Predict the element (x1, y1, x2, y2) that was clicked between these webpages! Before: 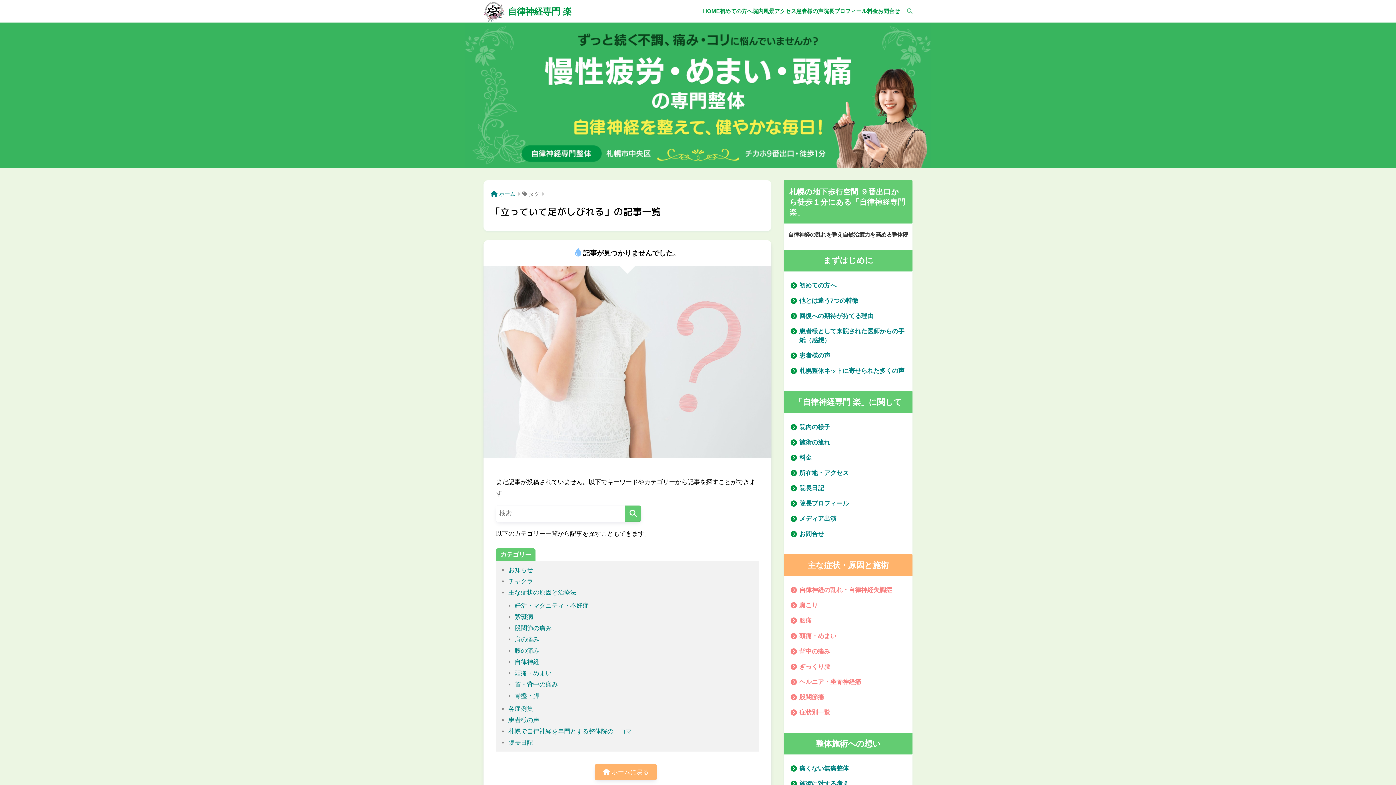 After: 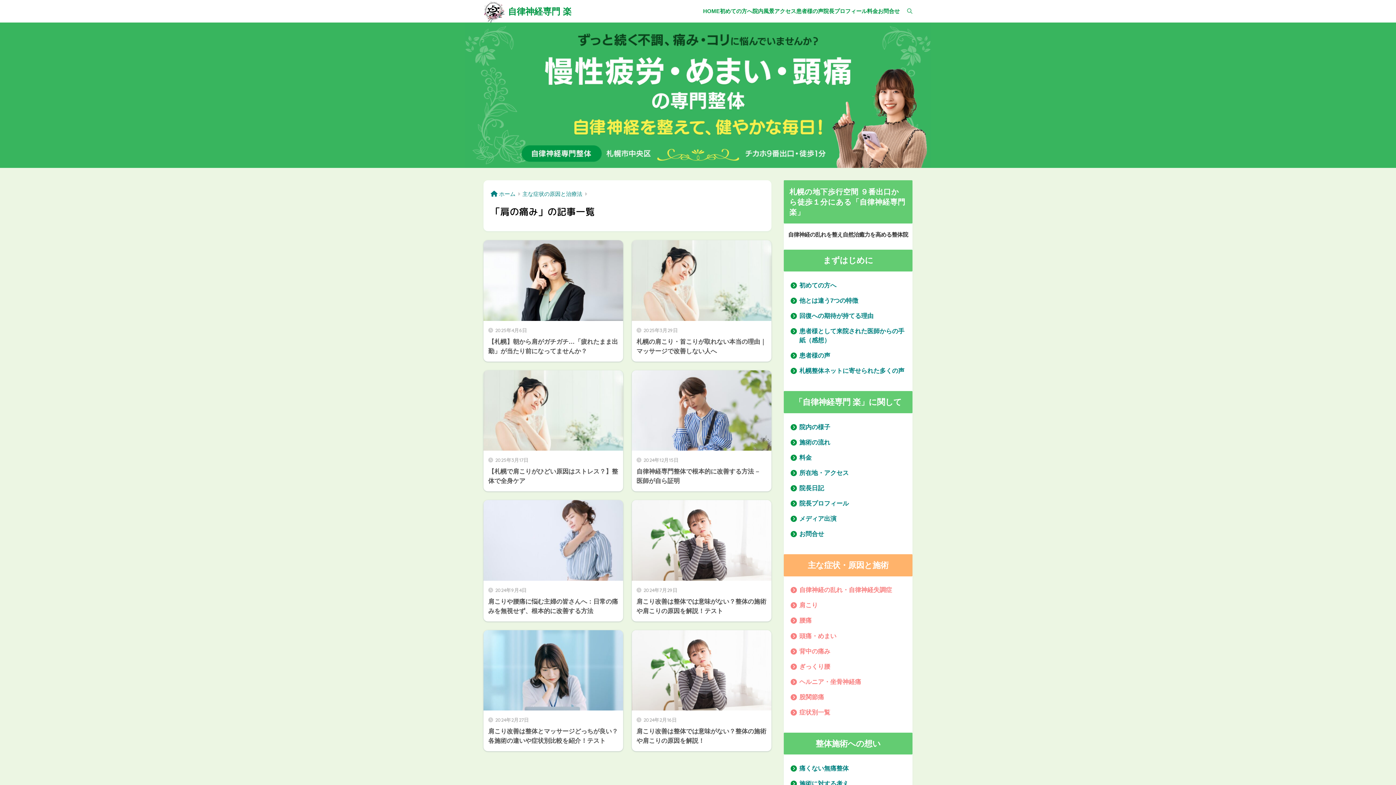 Action: bbox: (514, 636, 539, 643) label: 肩の痛み